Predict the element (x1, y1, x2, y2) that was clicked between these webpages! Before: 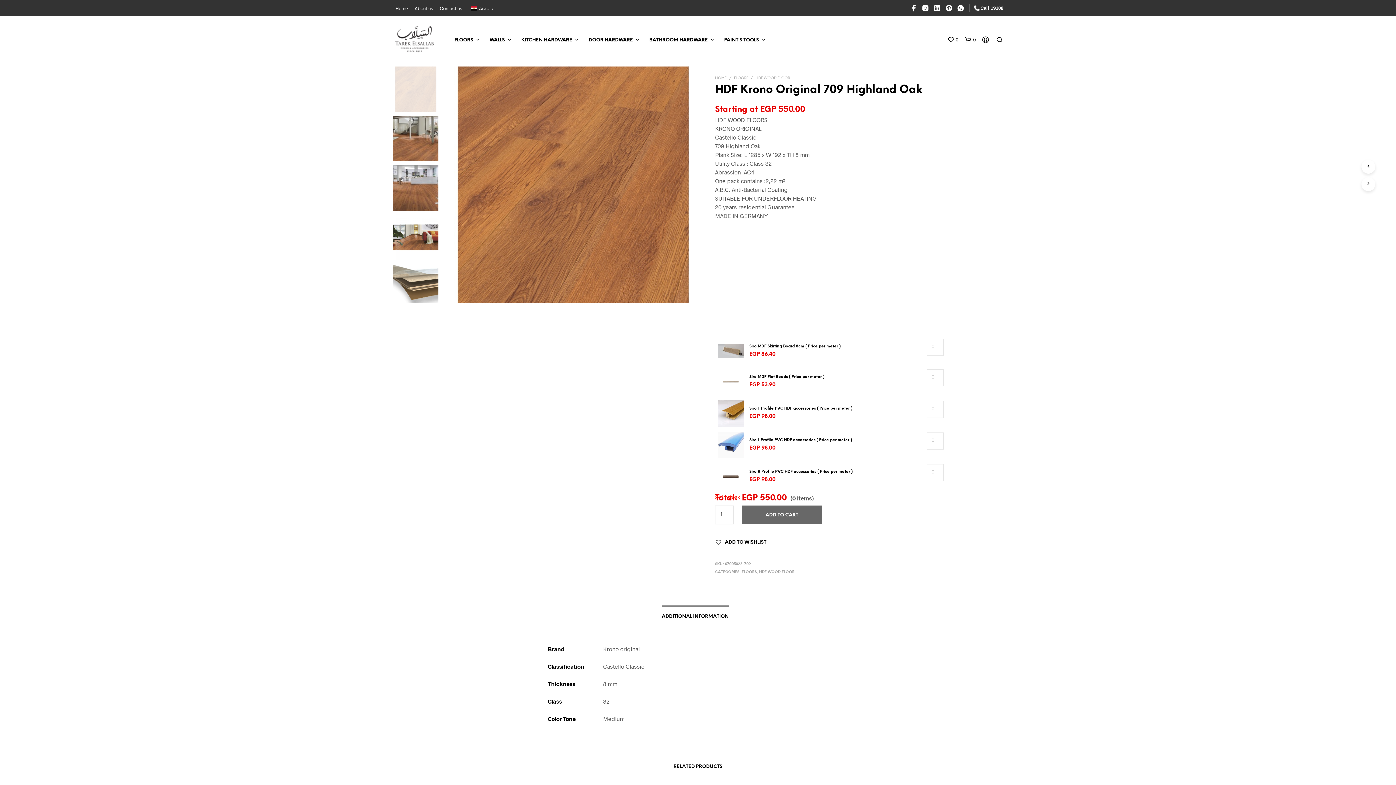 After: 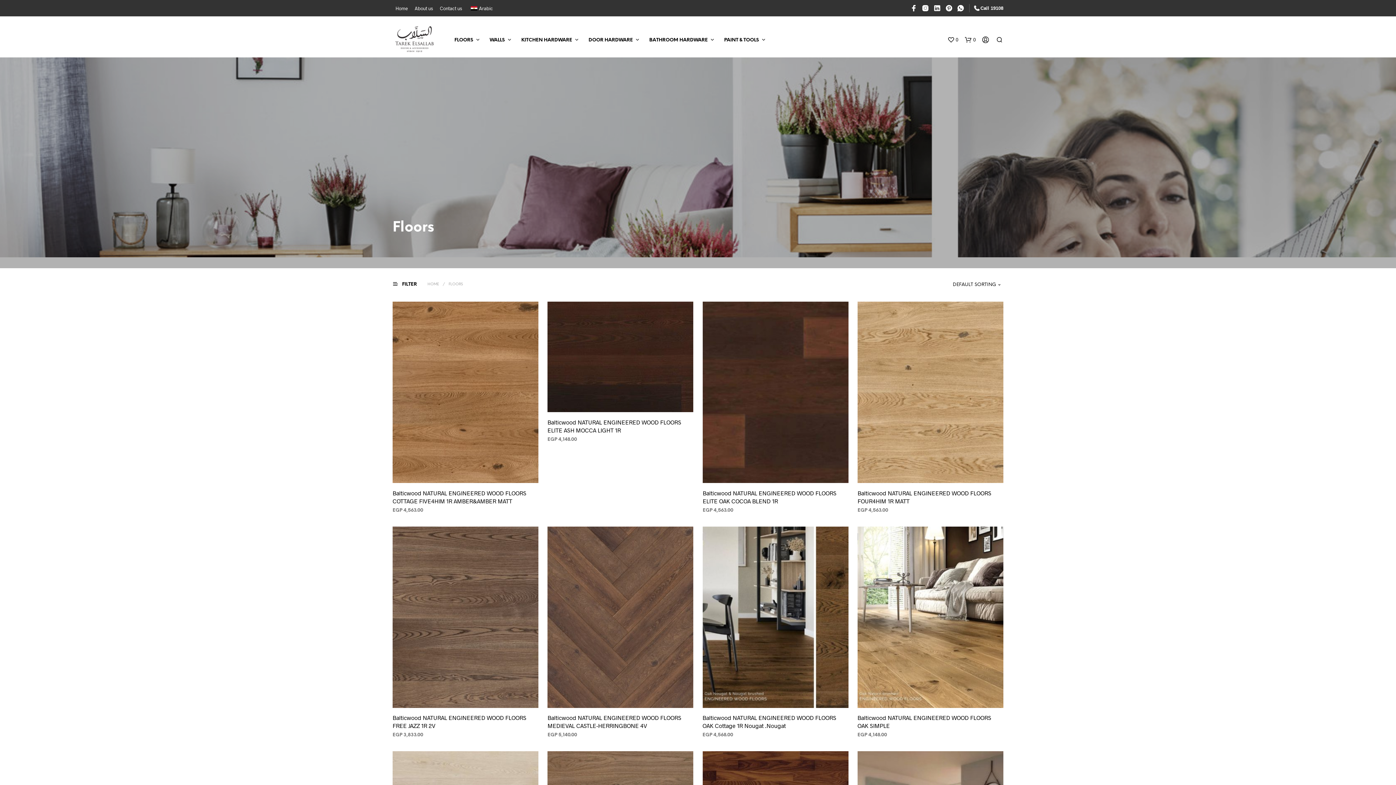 Action: label: FLOORS bbox: (741, 570, 757, 574)